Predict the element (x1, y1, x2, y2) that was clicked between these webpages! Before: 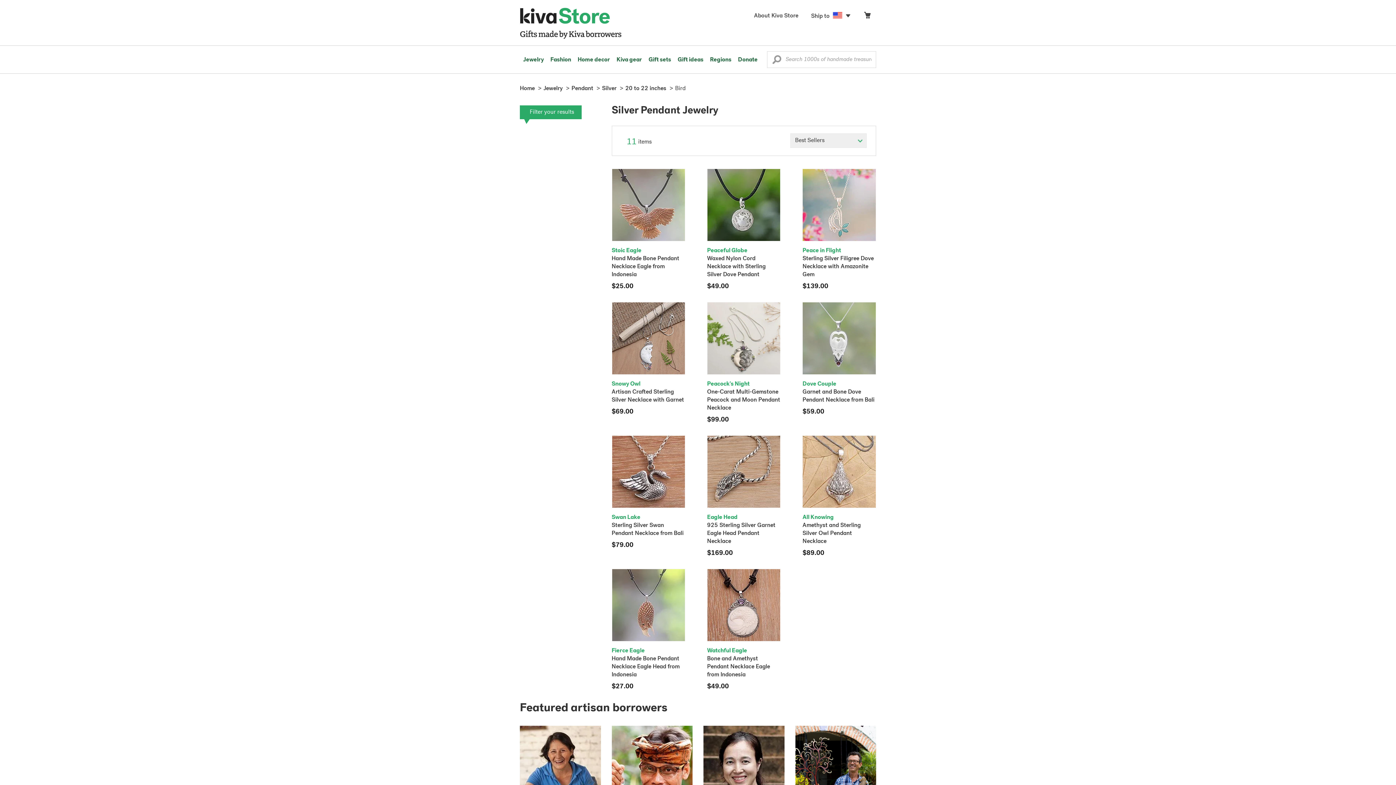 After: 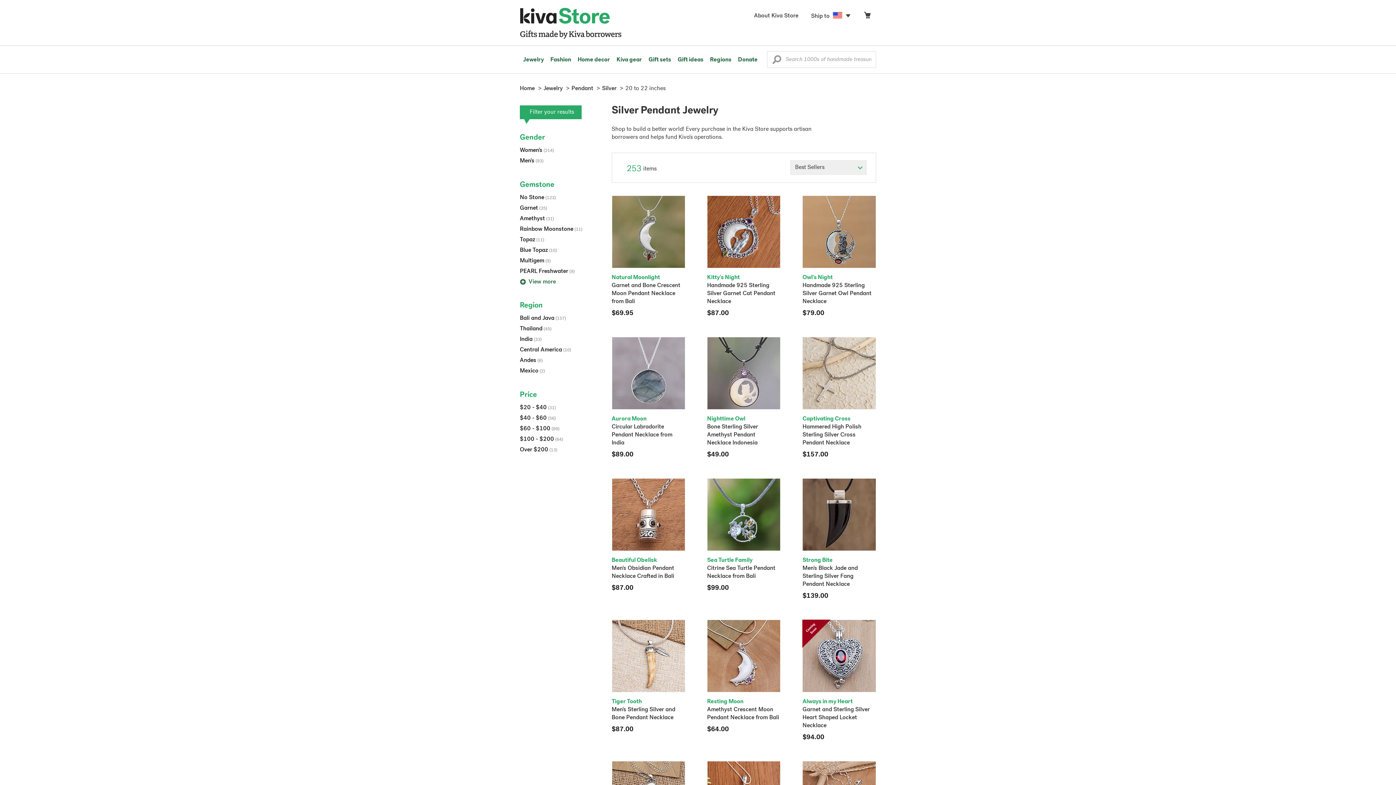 Action: bbox: (625, 85, 666, 91) label: 20 to 22 inches